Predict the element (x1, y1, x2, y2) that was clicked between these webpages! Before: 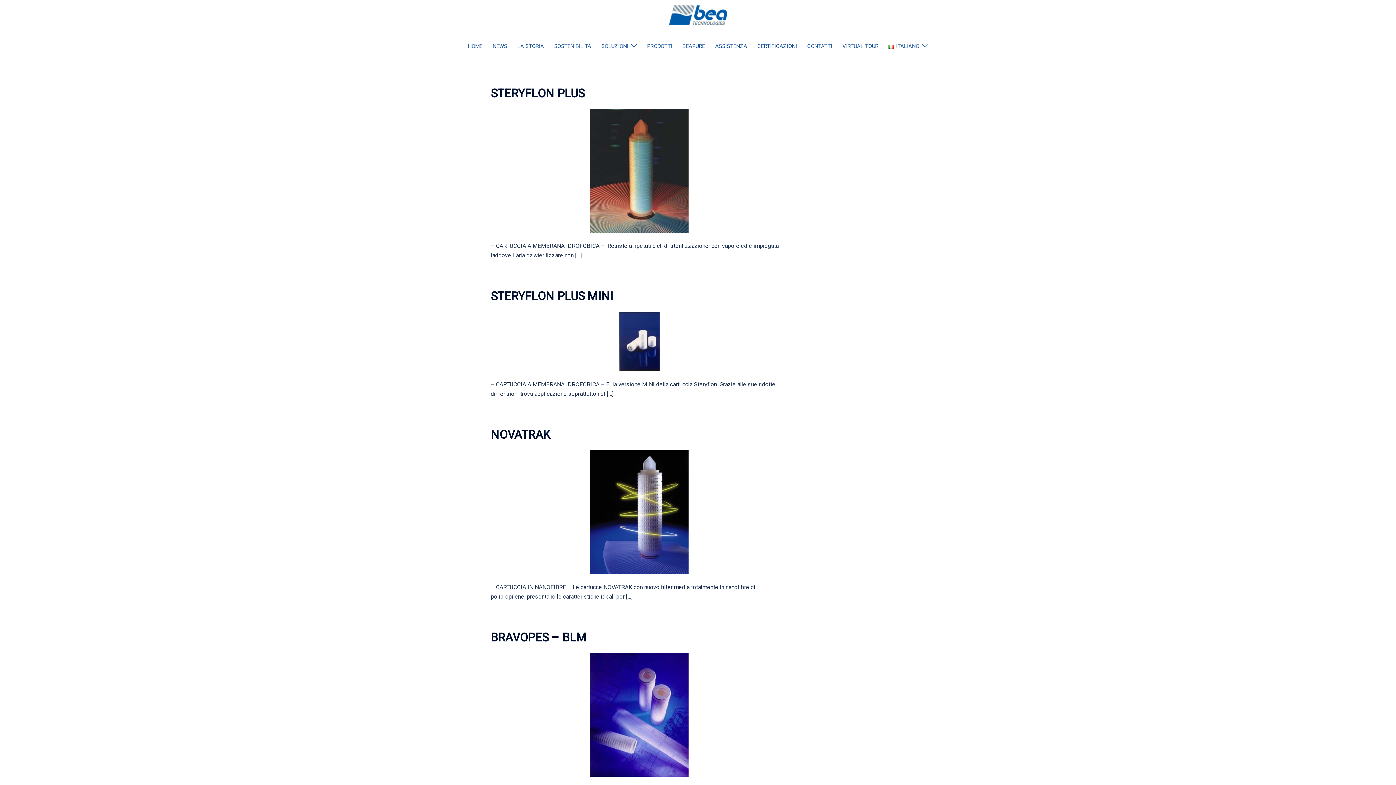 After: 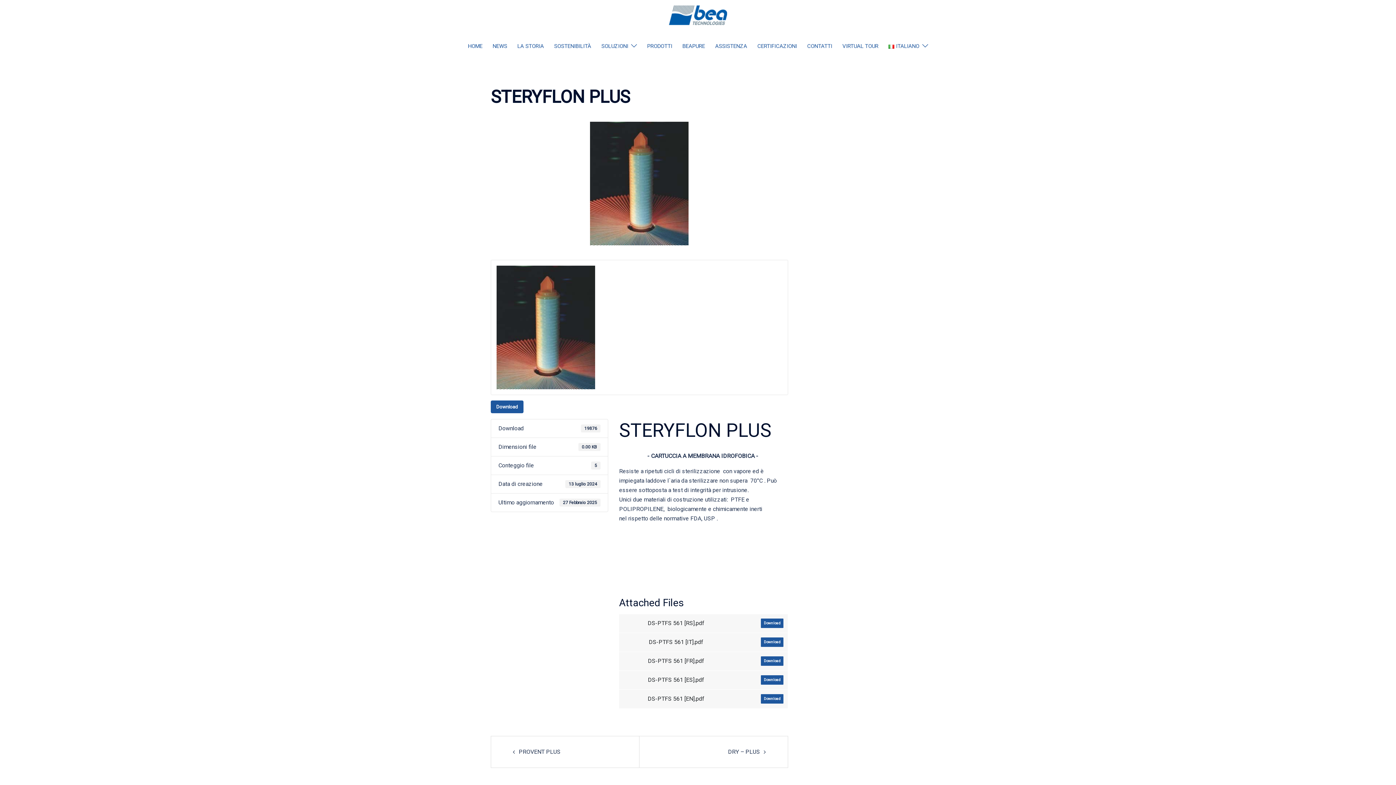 Action: bbox: (590, 166, 688, 173)